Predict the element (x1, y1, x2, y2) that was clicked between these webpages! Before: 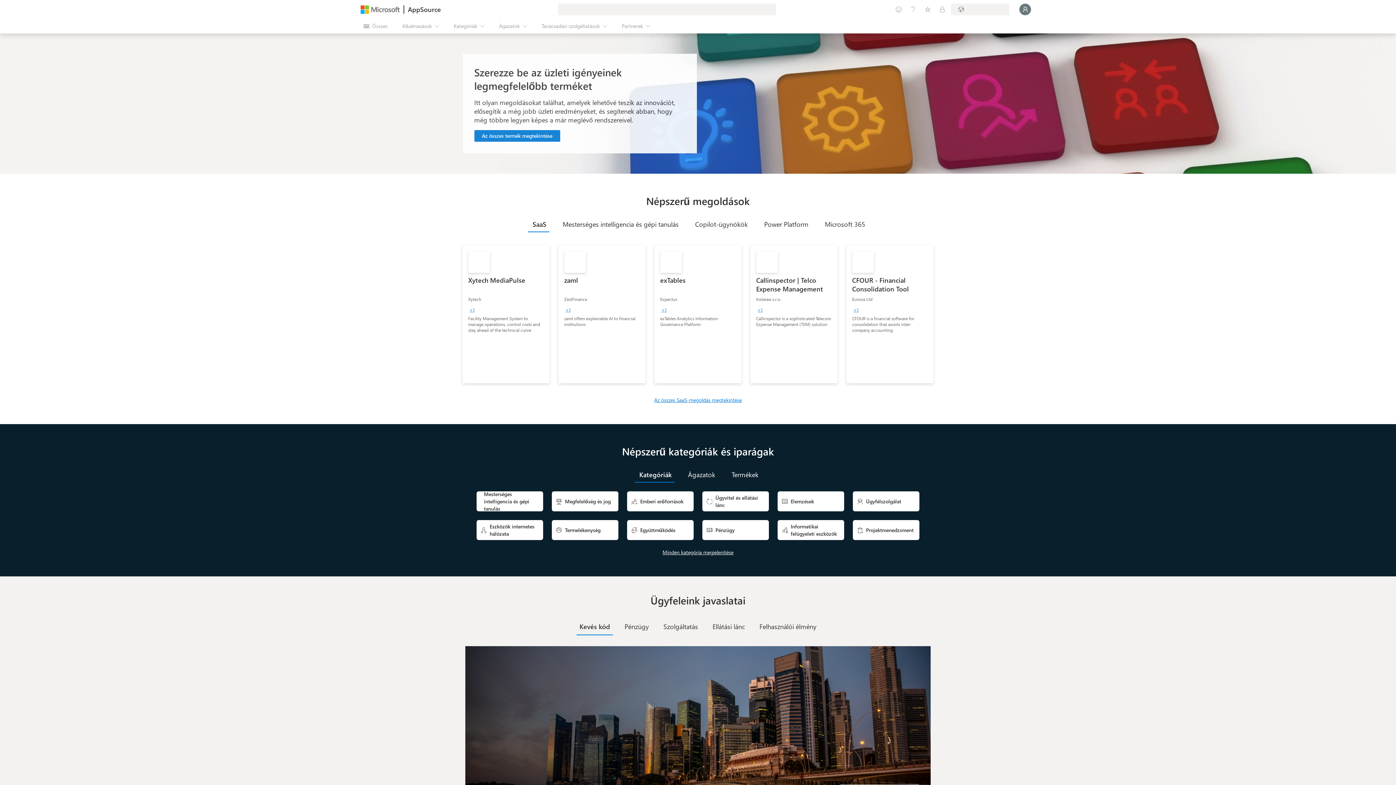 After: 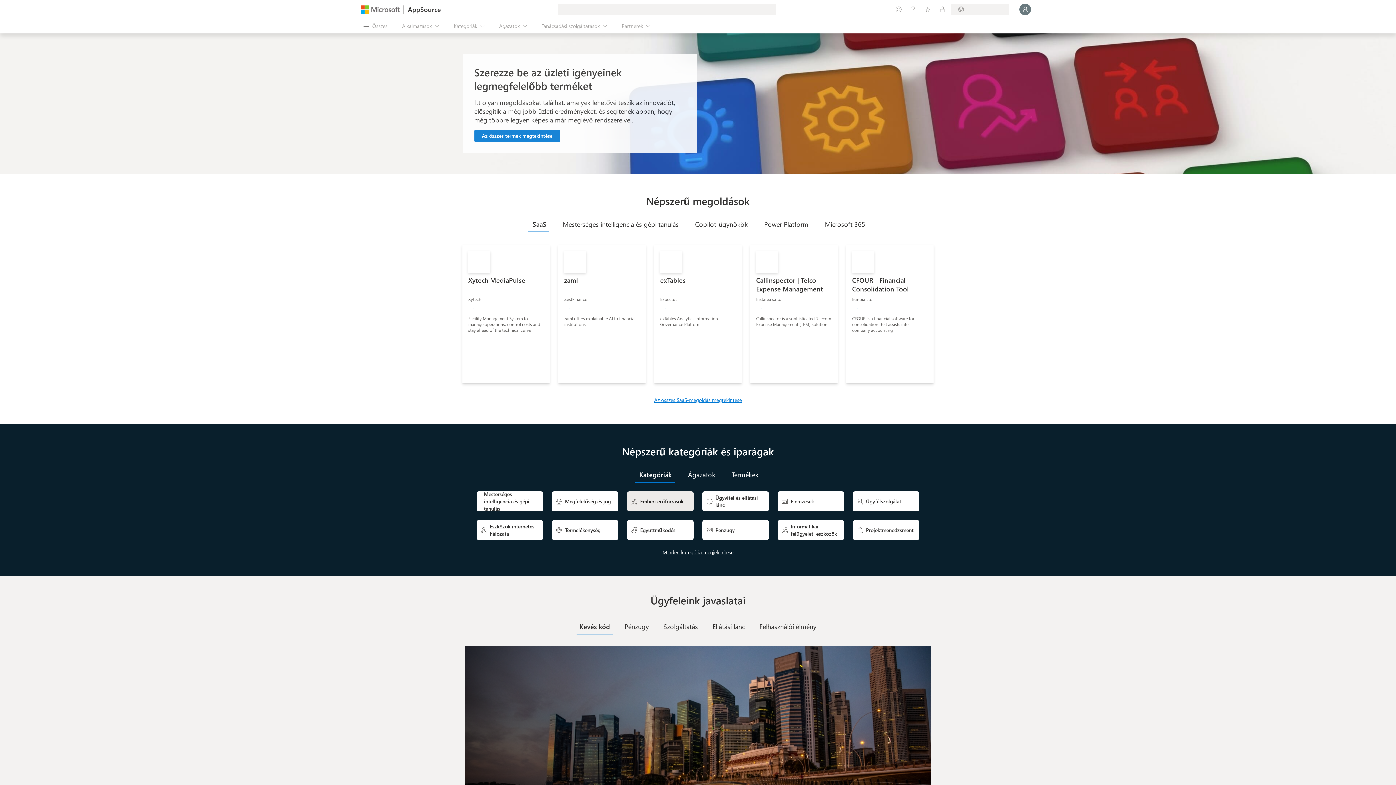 Action: bbox: (627, 491, 693, 511) label: 
Emberi erőforrások